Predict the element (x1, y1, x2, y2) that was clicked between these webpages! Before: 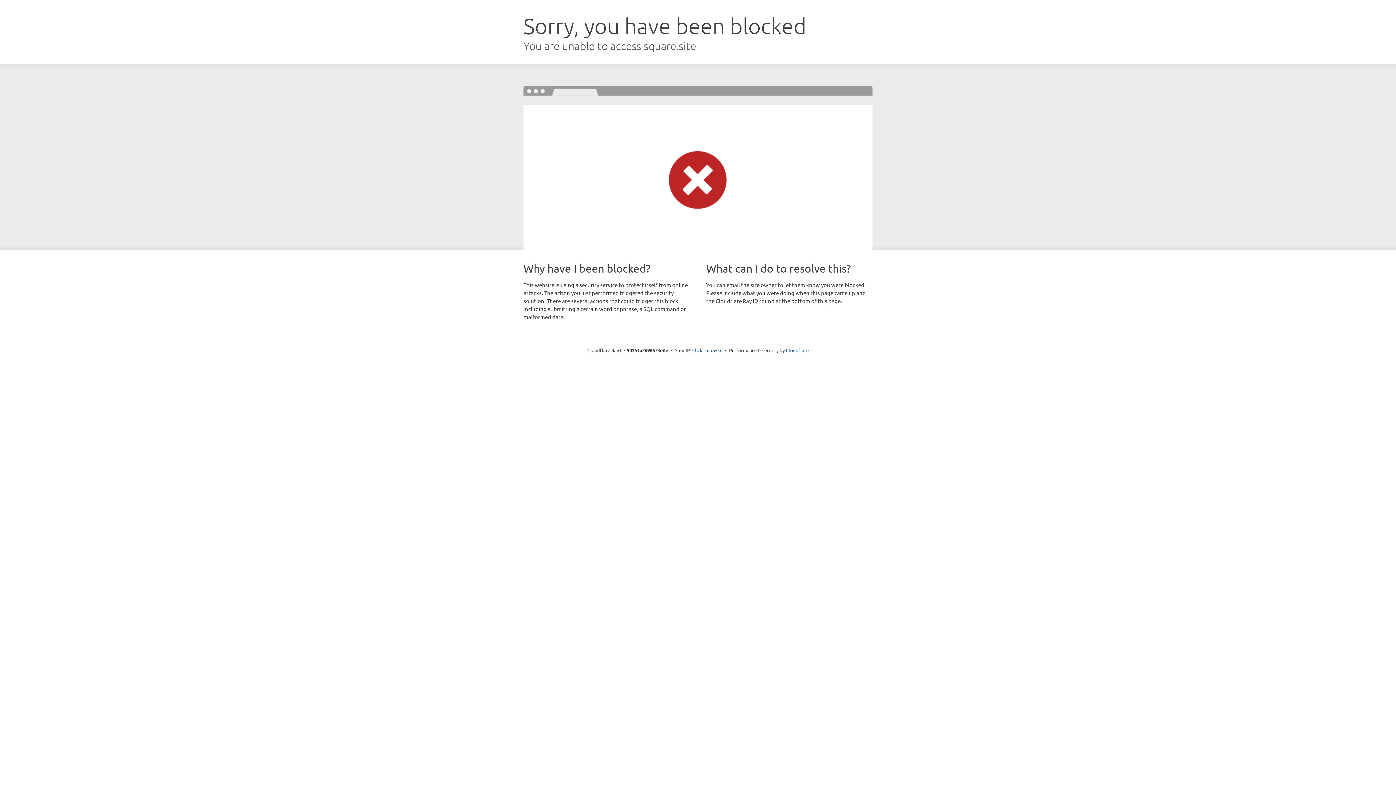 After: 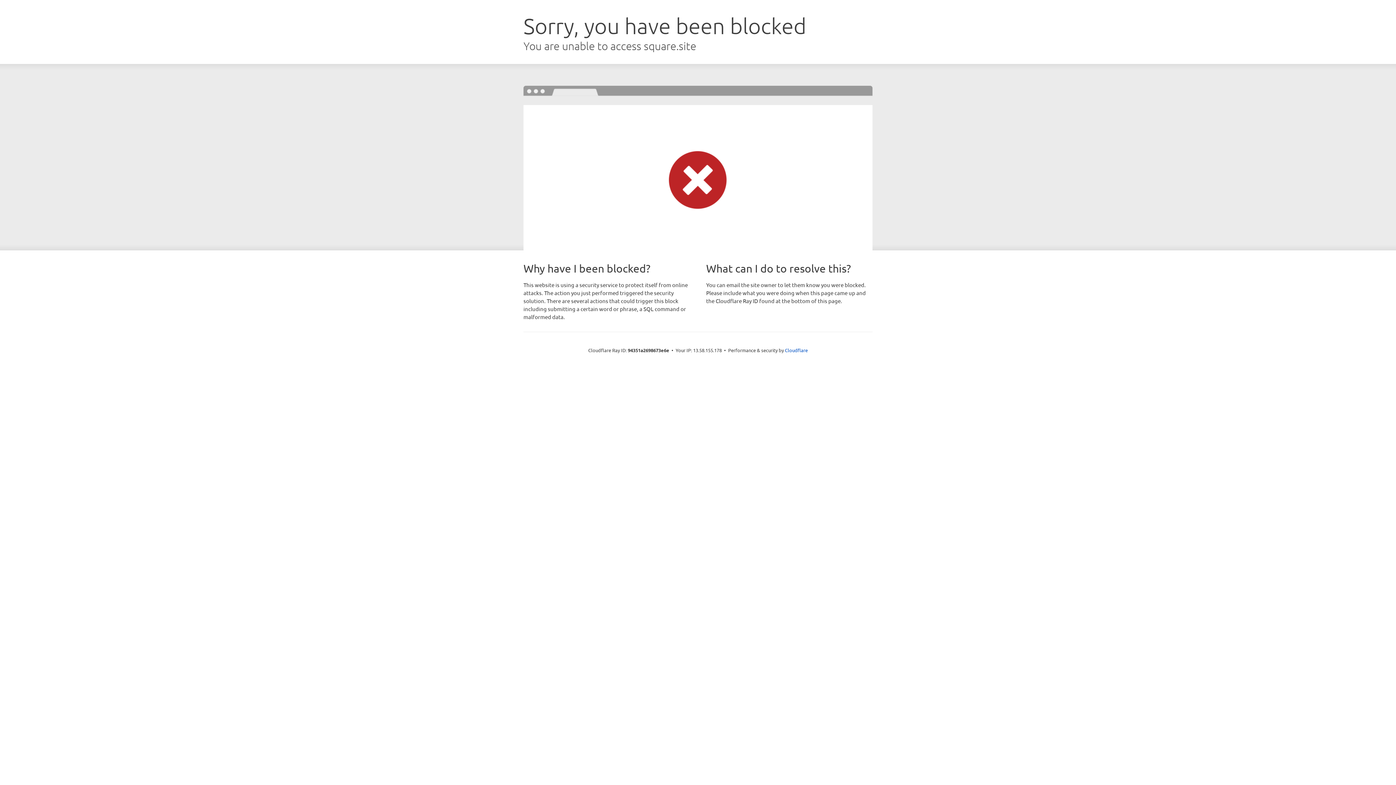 Action: bbox: (692, 346, 722, 353) label: Click to reveal